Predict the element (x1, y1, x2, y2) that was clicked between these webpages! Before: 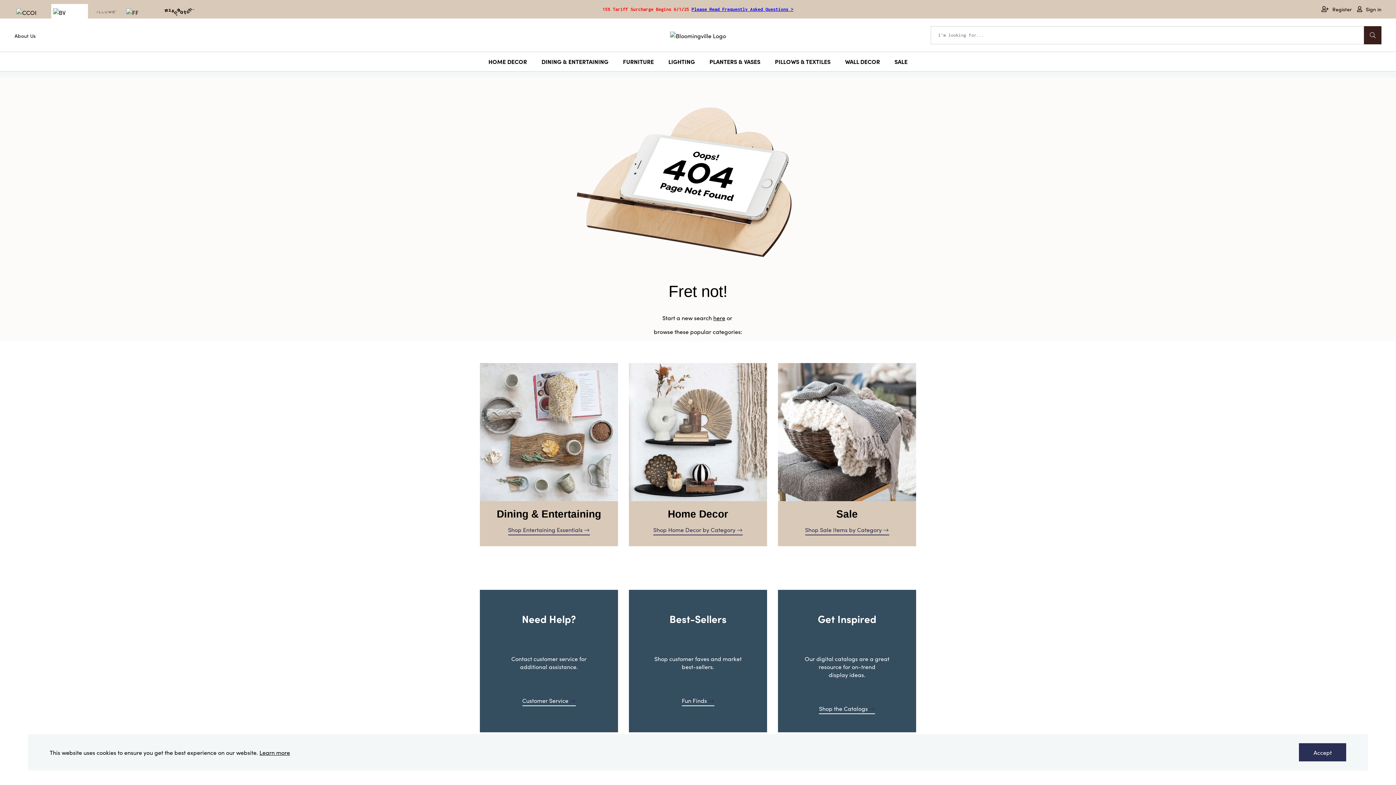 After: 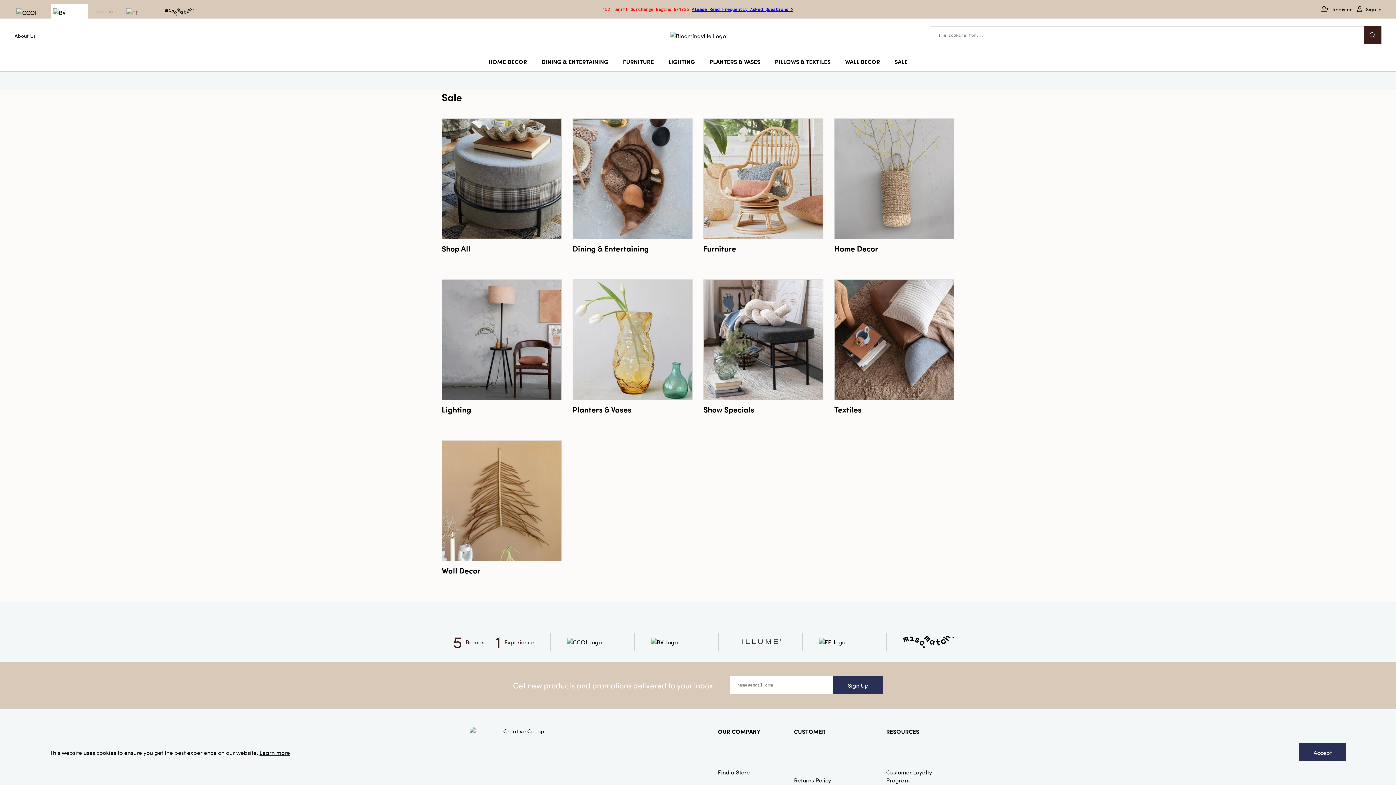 Action: bbox: (894, 57, 907, 66) label: SALE